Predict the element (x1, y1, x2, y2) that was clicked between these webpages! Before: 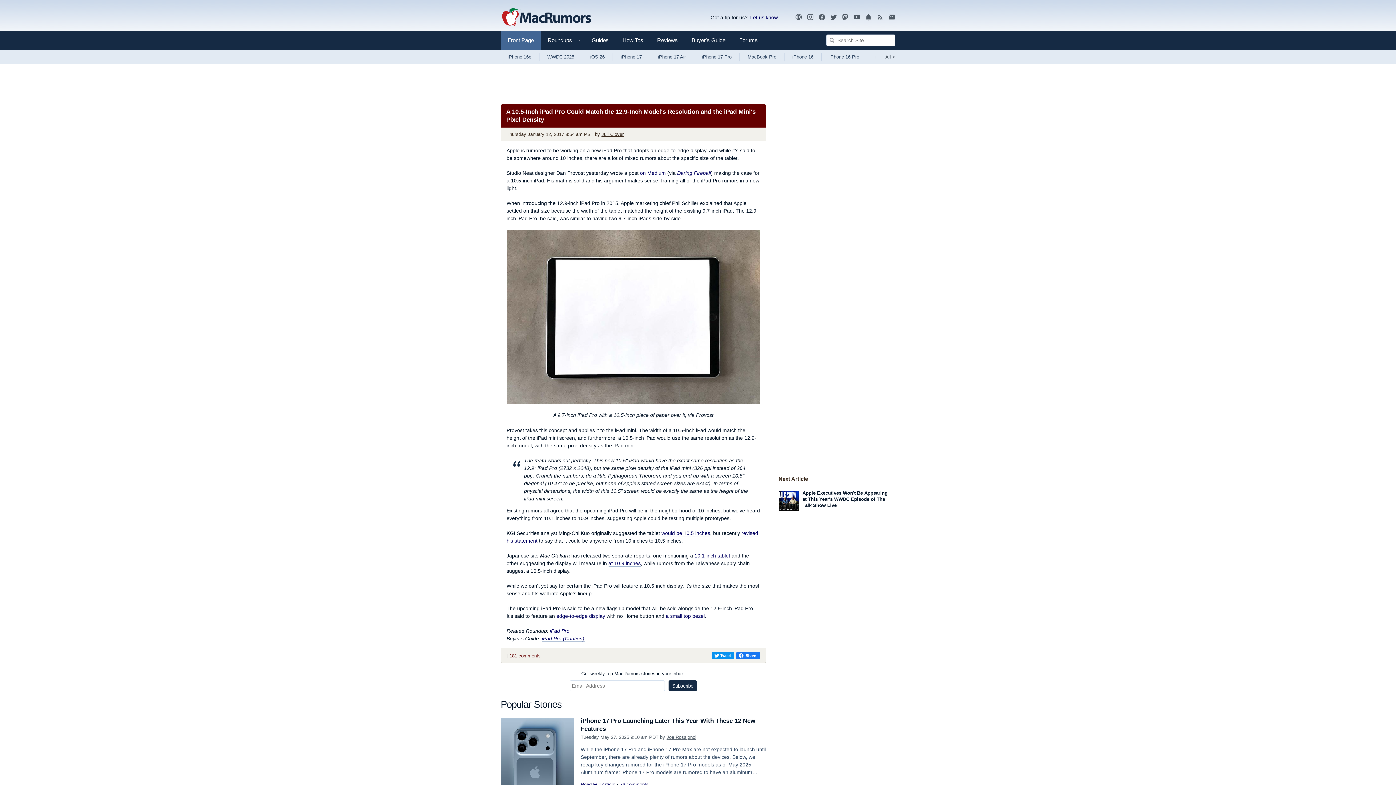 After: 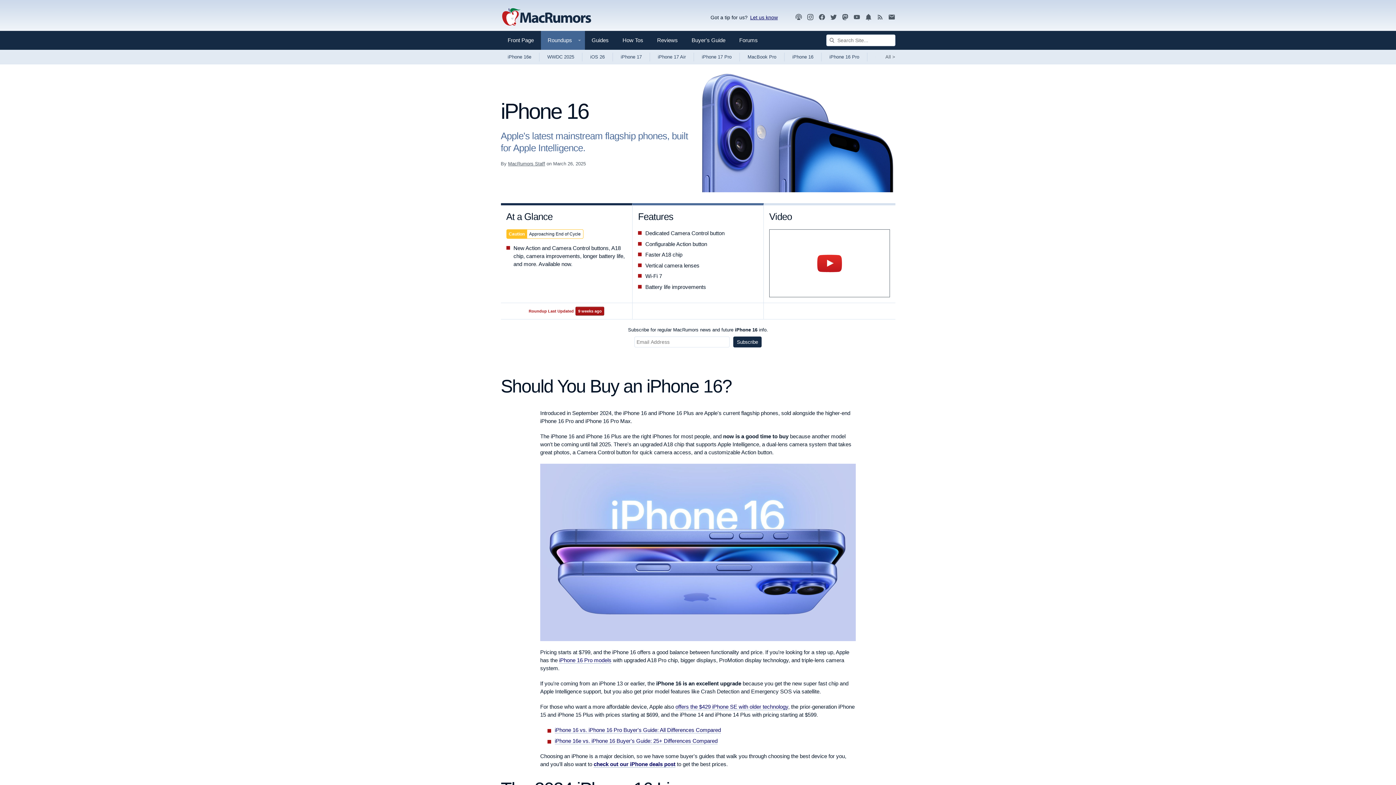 Action: bbox: (784, 49, 821, 64) label: iPhone 16